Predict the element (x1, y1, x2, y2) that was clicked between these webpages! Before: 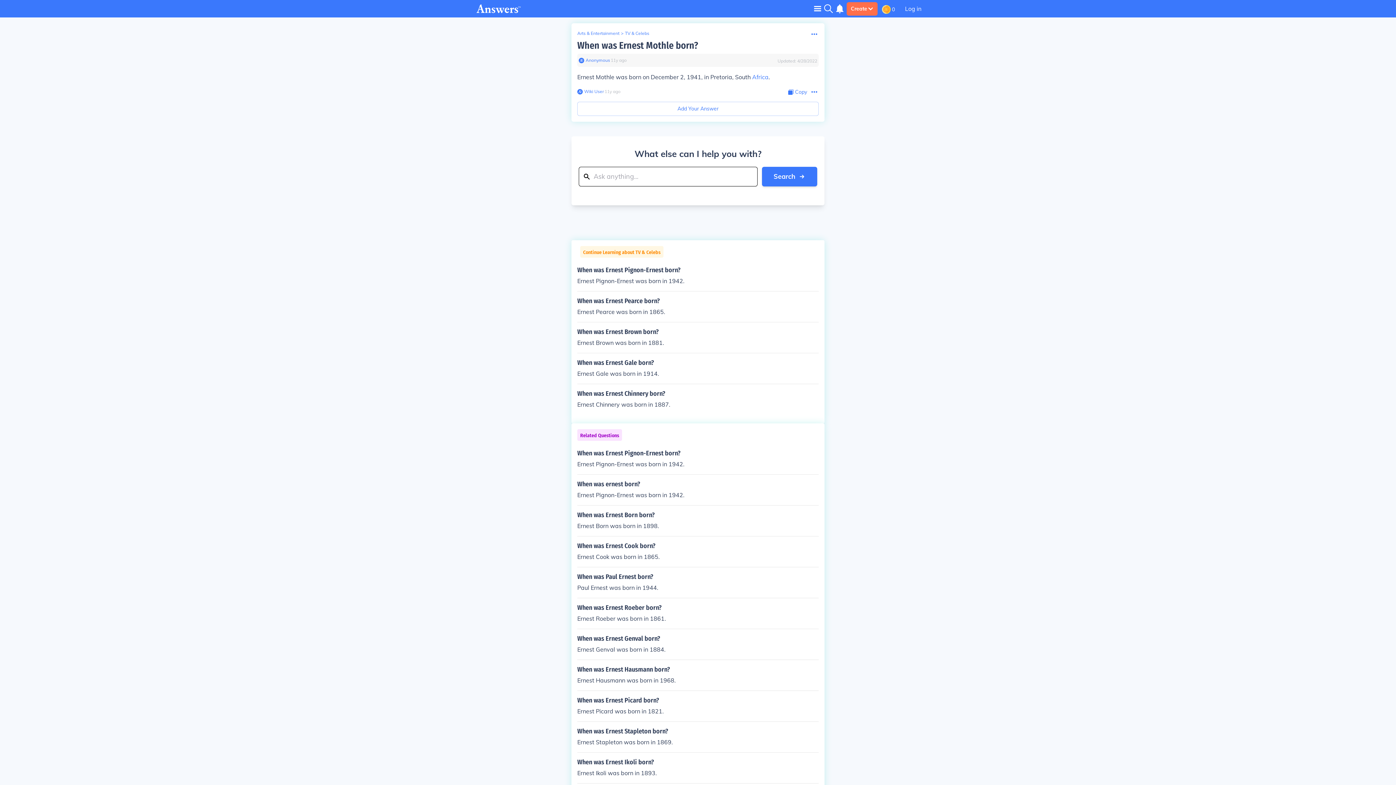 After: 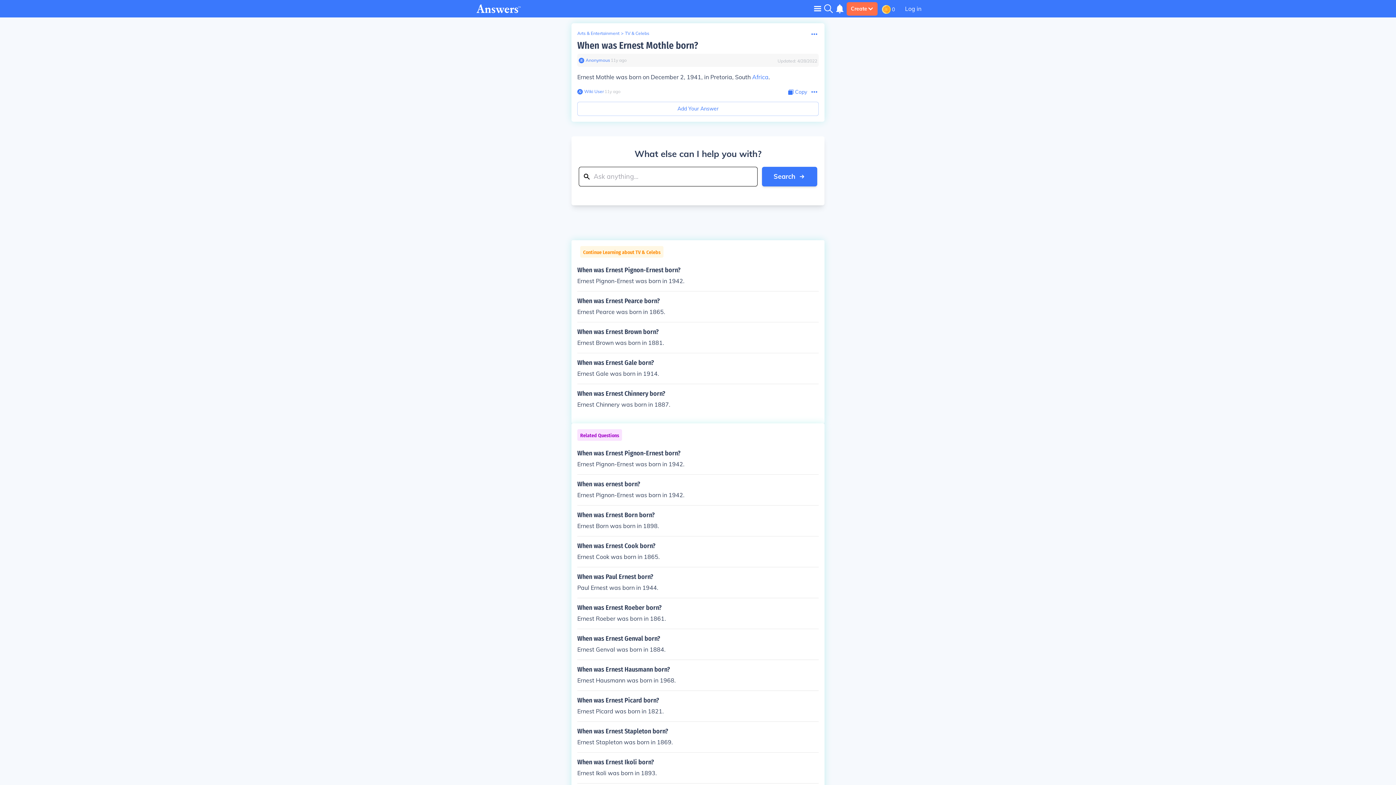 Action: bbox: (578, 57, 584, 63)